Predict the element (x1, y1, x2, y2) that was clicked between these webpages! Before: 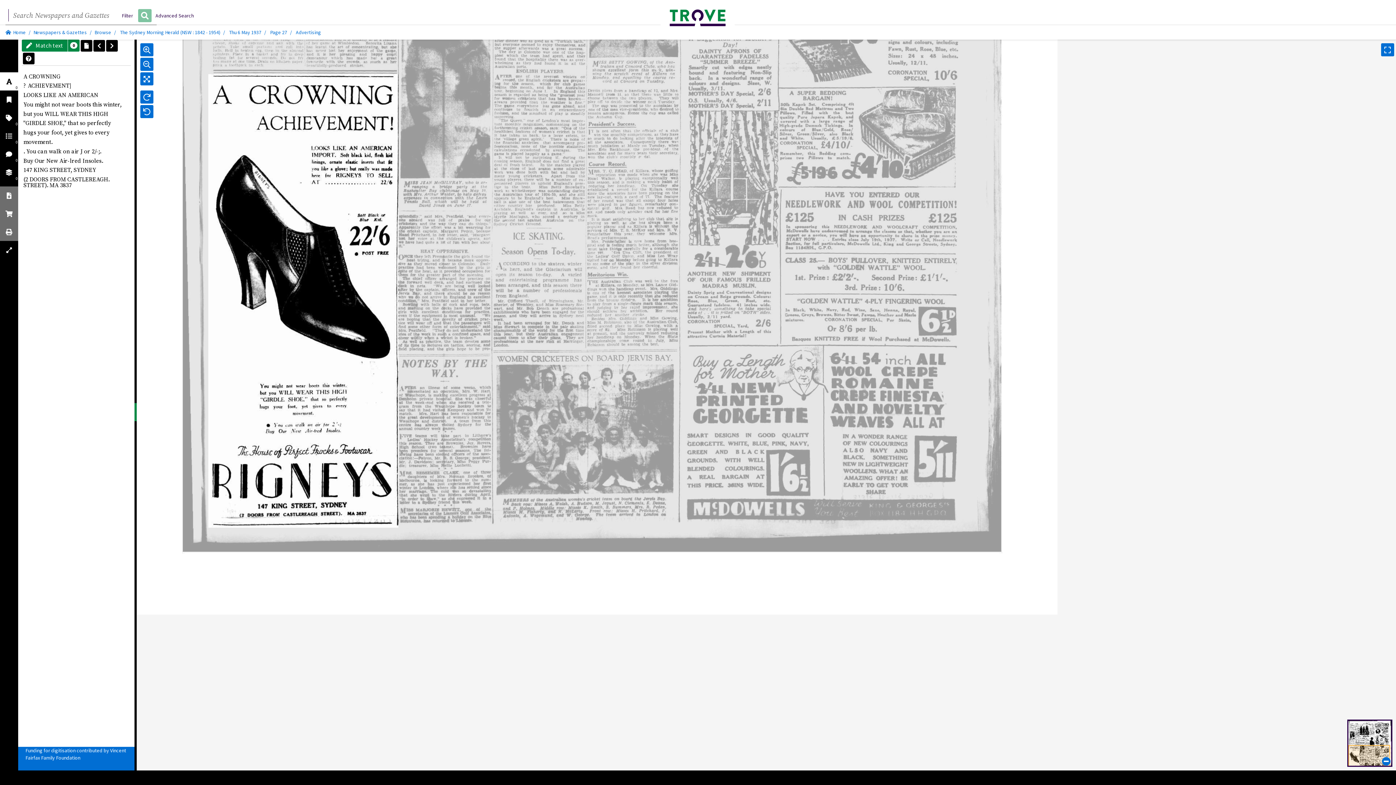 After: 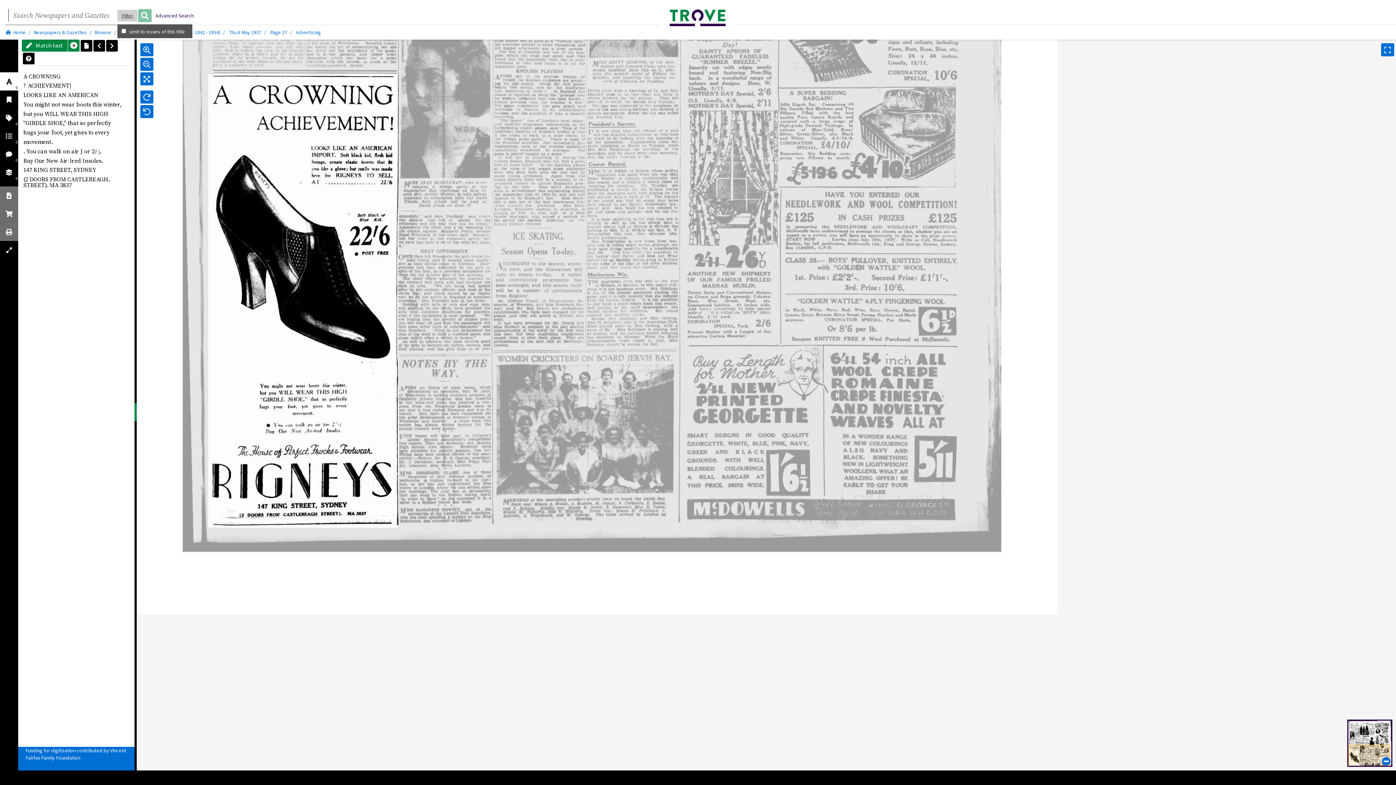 Action: bbox: (117, 9, 137, 21) label: Filter